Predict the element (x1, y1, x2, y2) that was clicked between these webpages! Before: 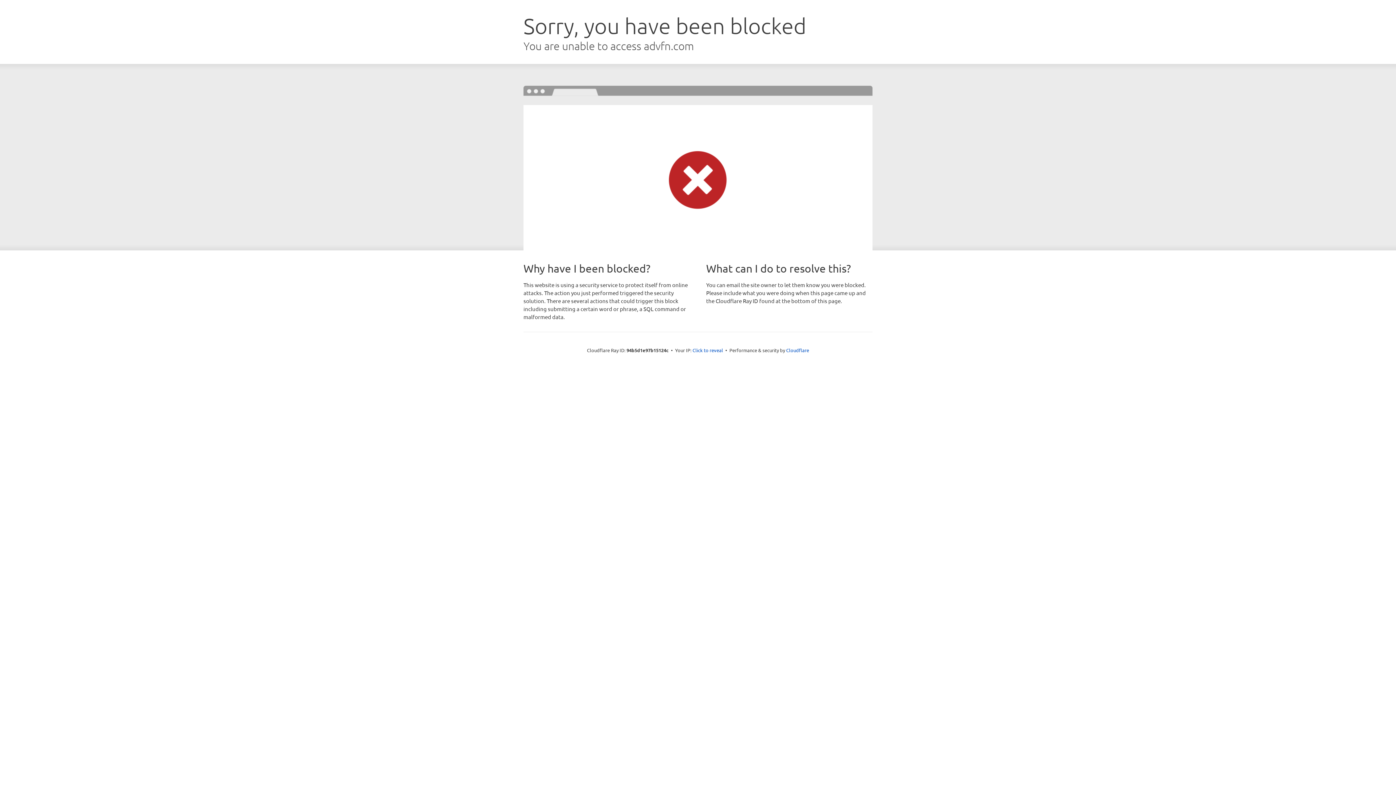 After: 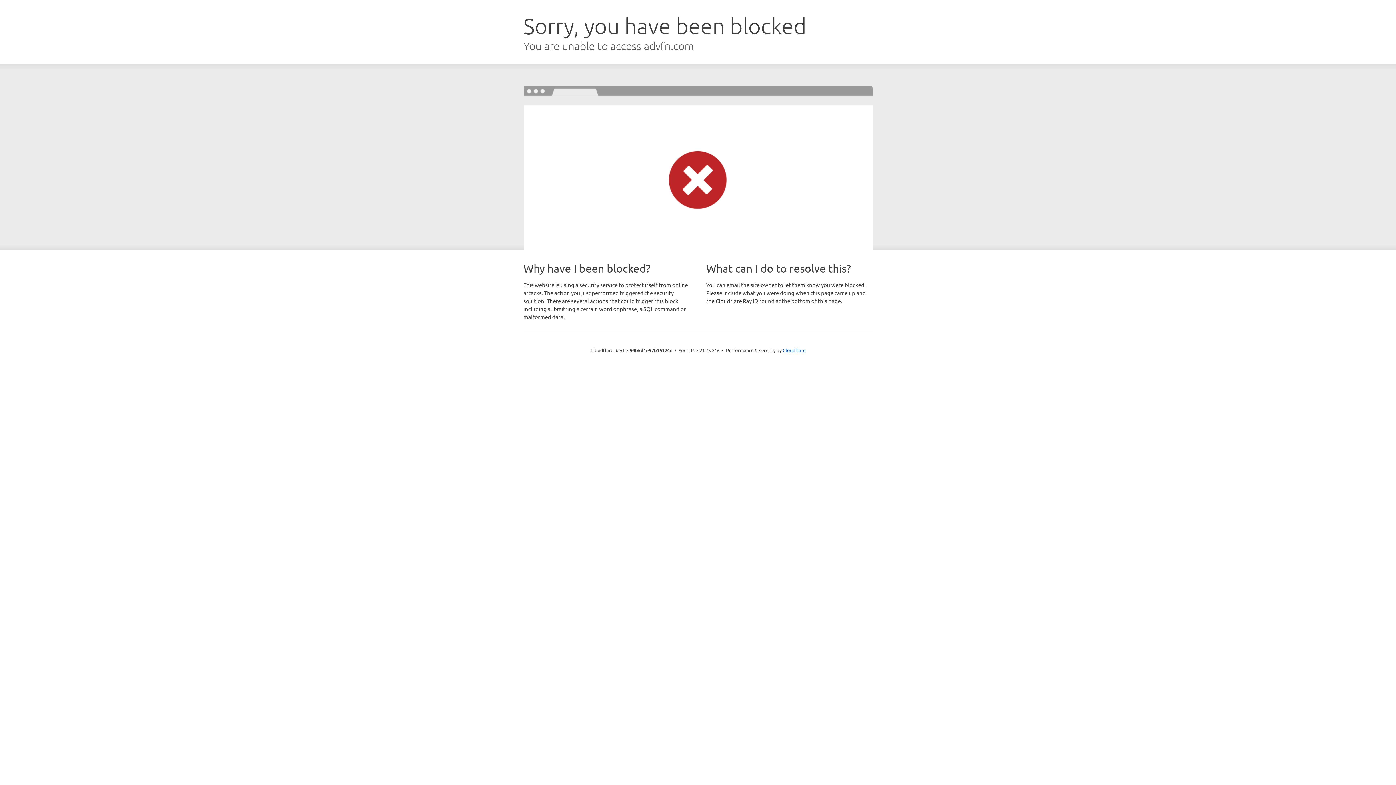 Action: bbox: (692, 346, 723, 353) label: Click to reveal